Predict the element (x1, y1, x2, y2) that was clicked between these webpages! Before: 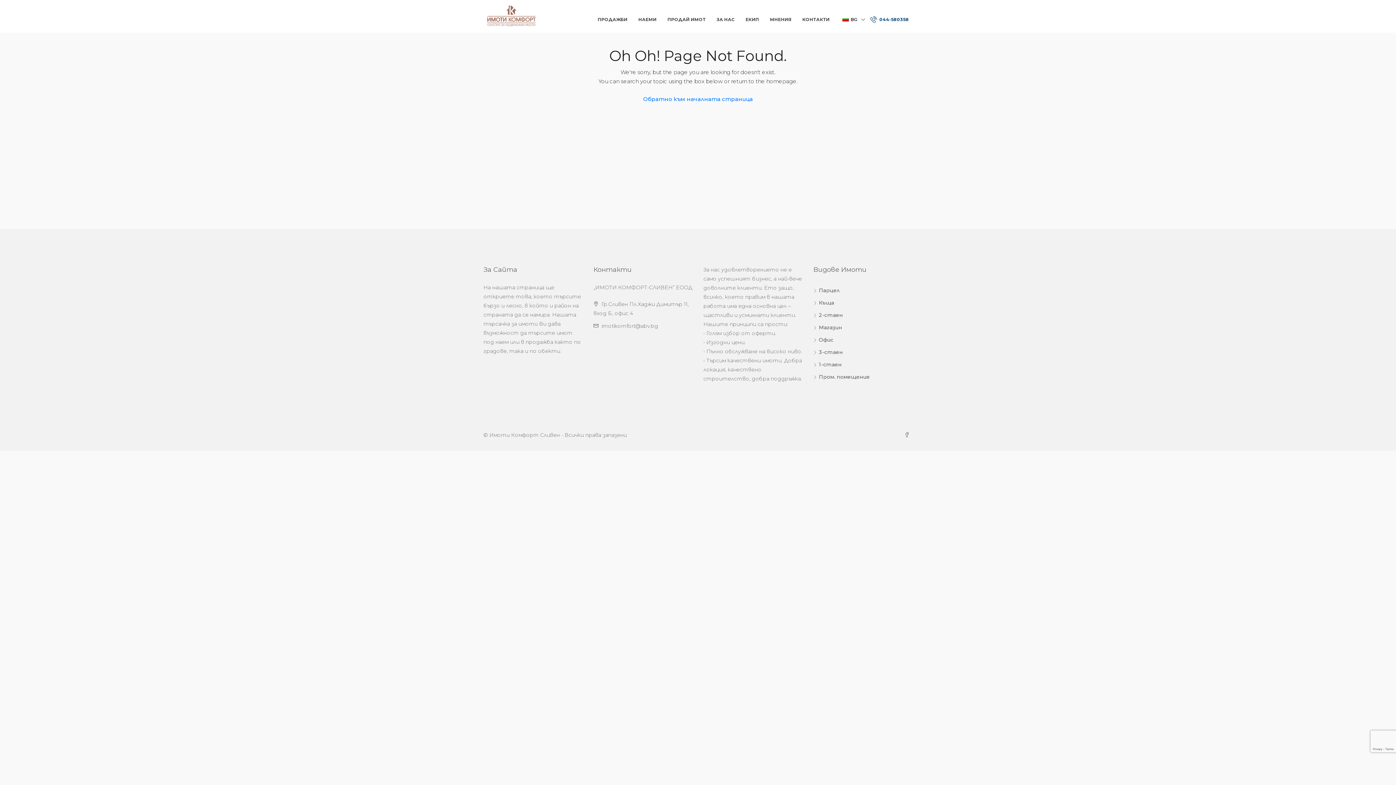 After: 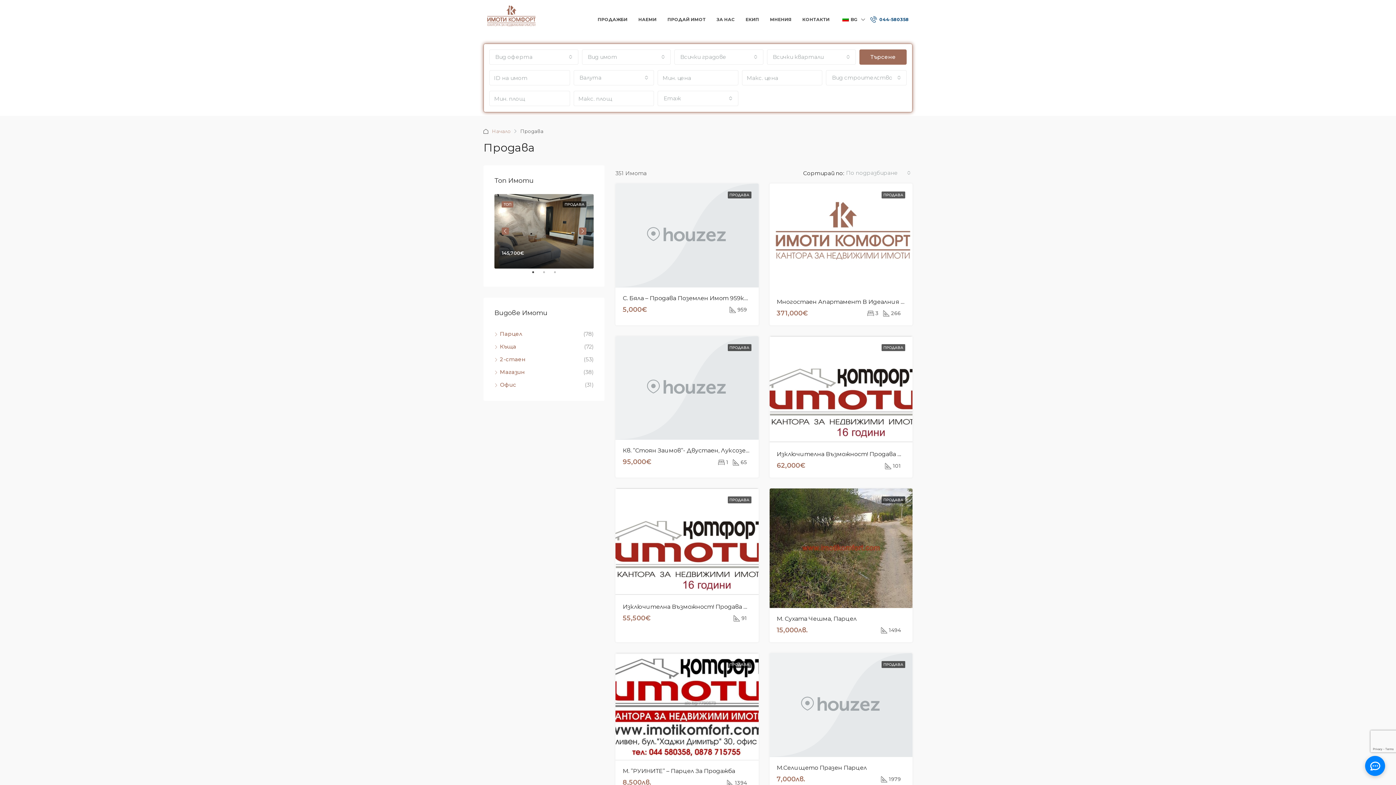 Action: label: ПРОДАЖБИ bbox: (592, 3, 633, 35)